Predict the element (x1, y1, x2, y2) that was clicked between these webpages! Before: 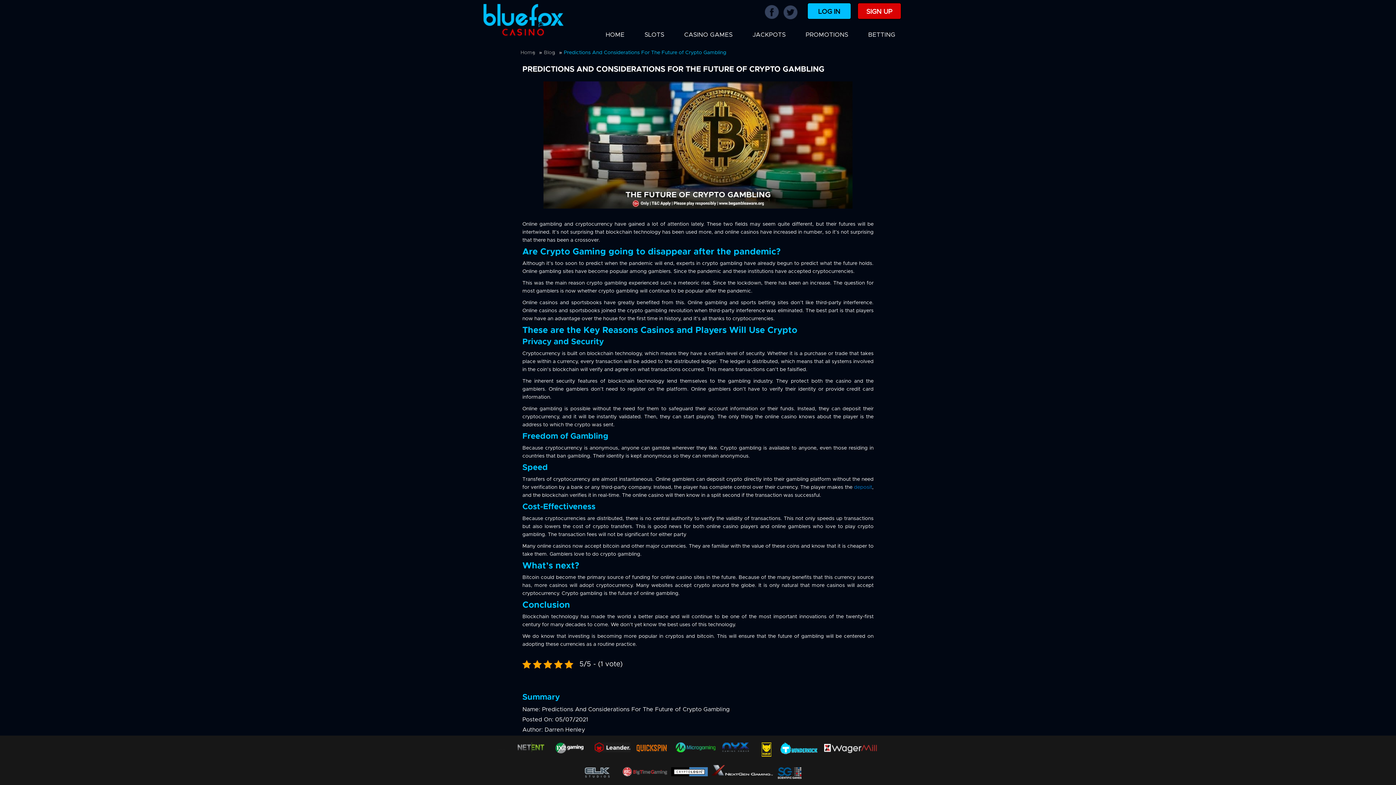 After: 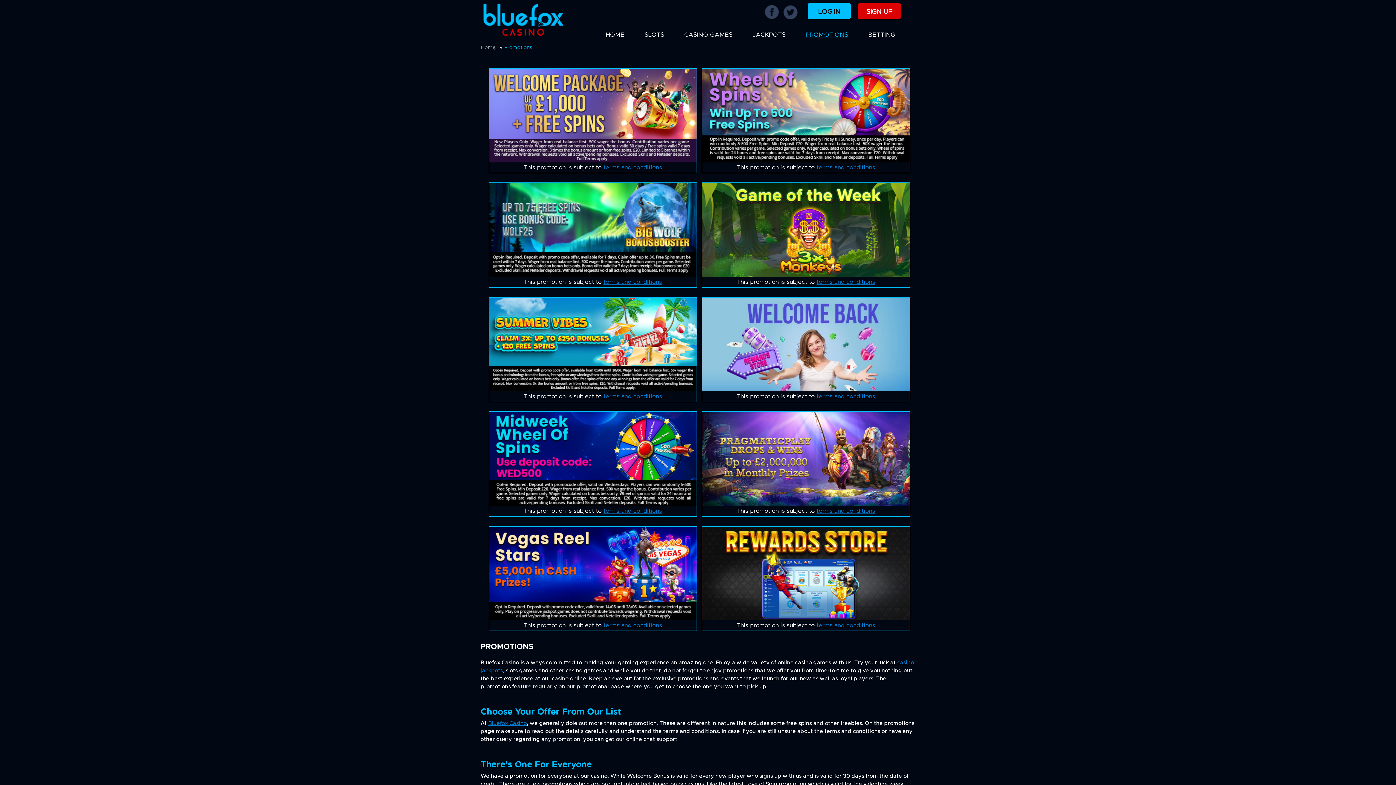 Action: bbox: (797, 25, 859, 42) label: PROMOTIONS